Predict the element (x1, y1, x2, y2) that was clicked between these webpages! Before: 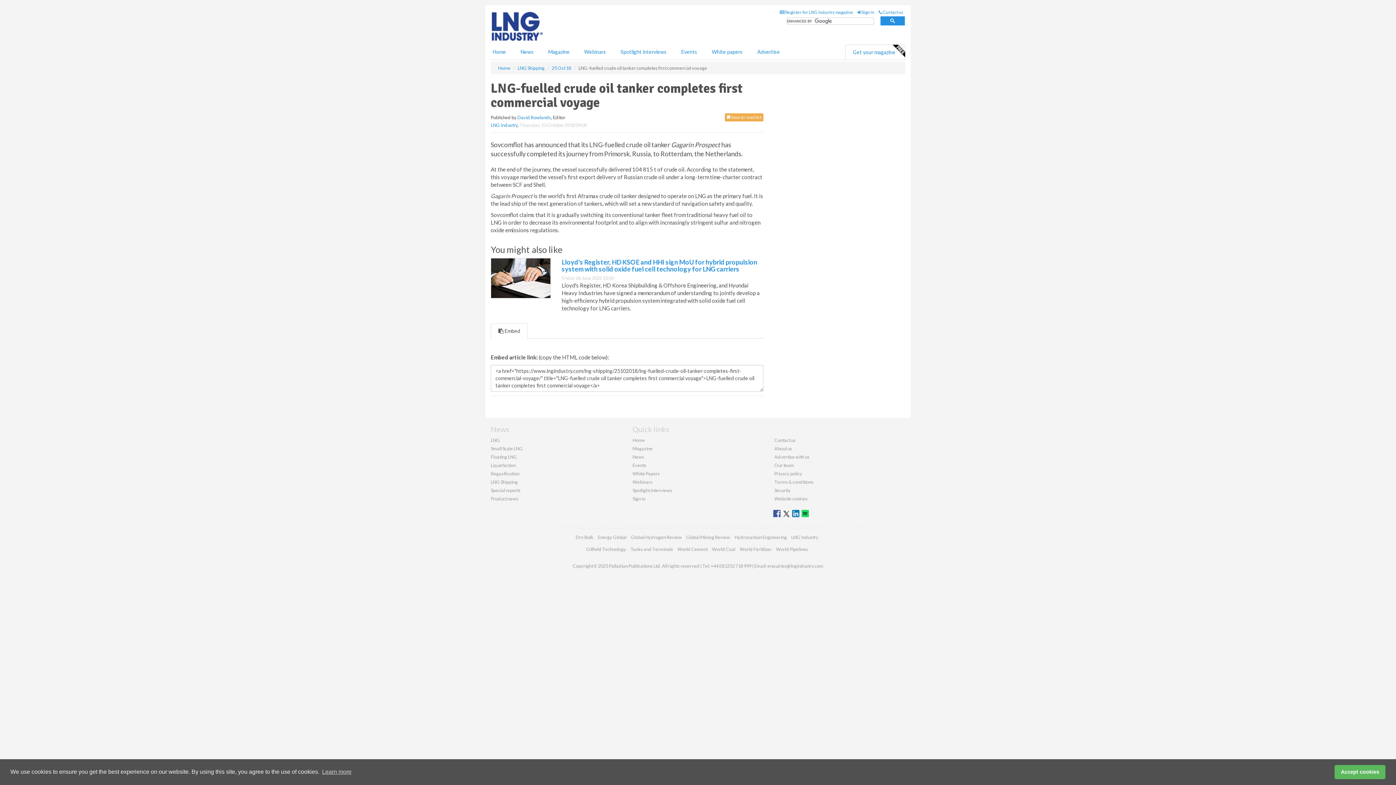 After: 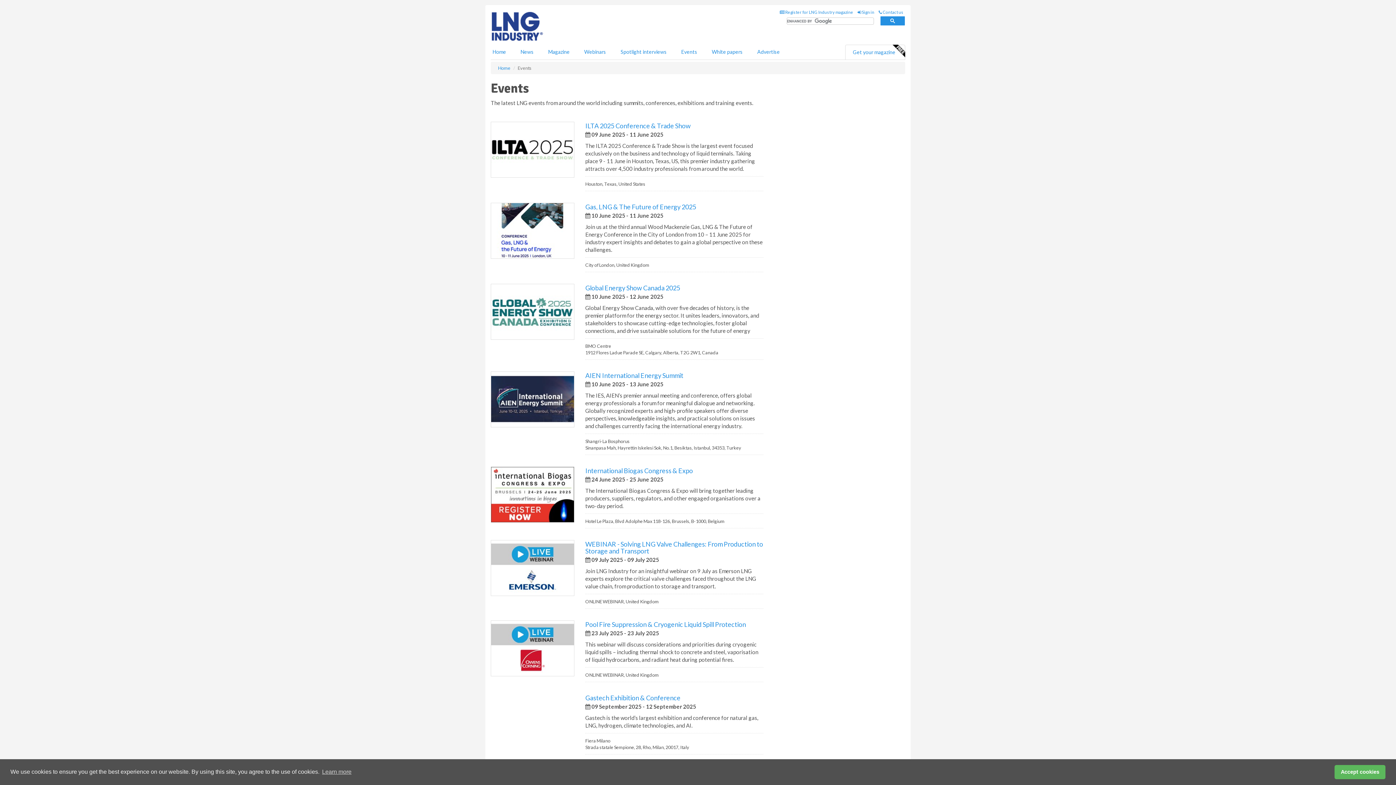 Action: label: Events bbox: (632, 462, 646, 468)